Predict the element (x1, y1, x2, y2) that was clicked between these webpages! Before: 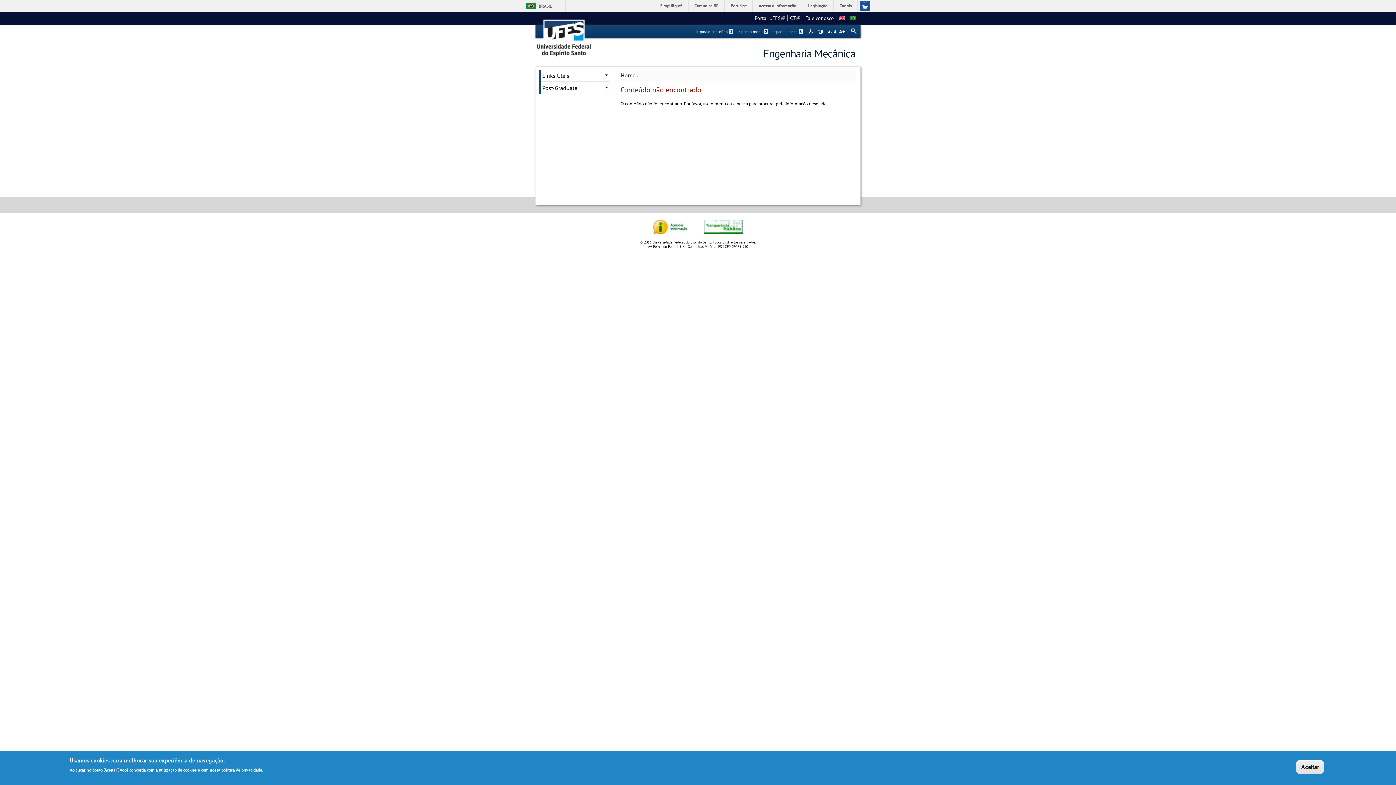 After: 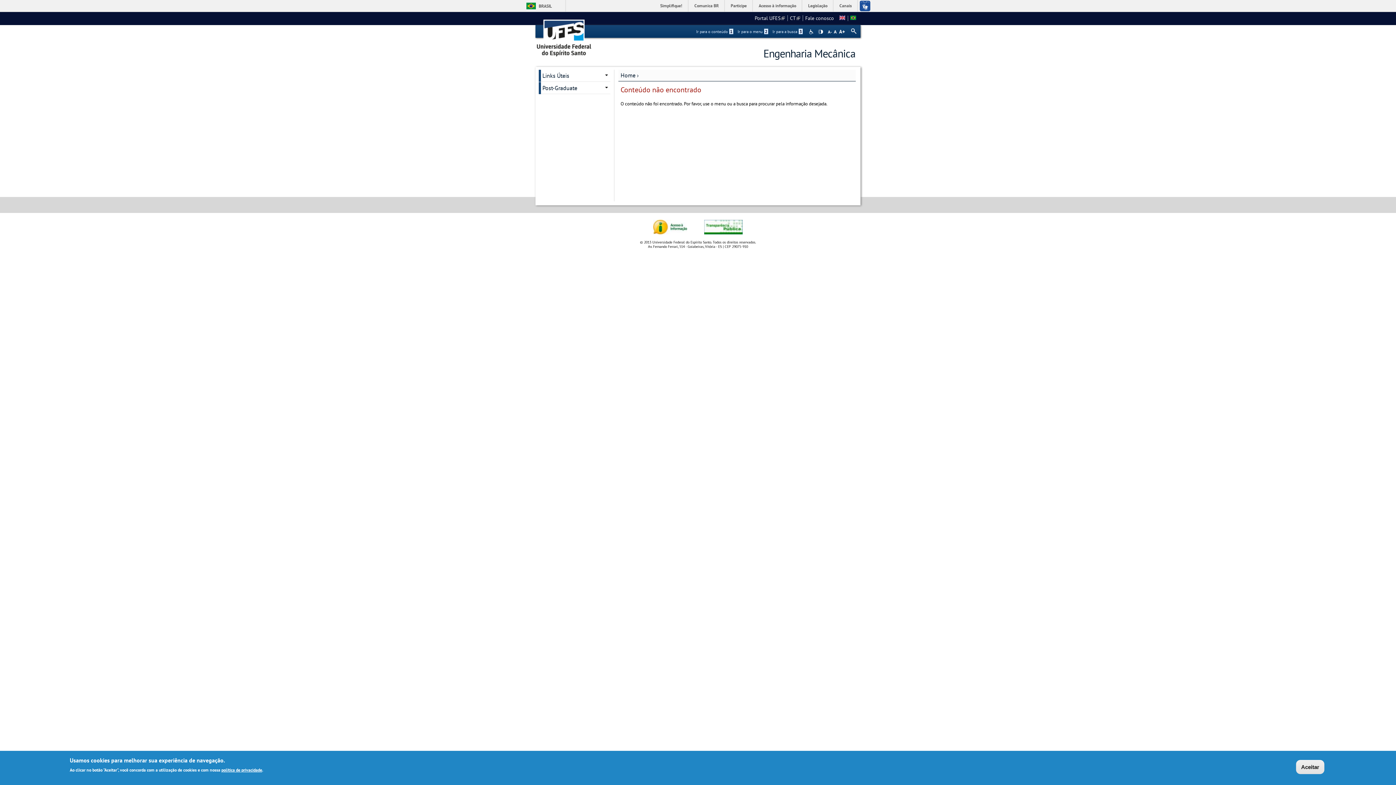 Action: label: Ir para o conteúdo 1 bbox: (696, 29, 734, 34)